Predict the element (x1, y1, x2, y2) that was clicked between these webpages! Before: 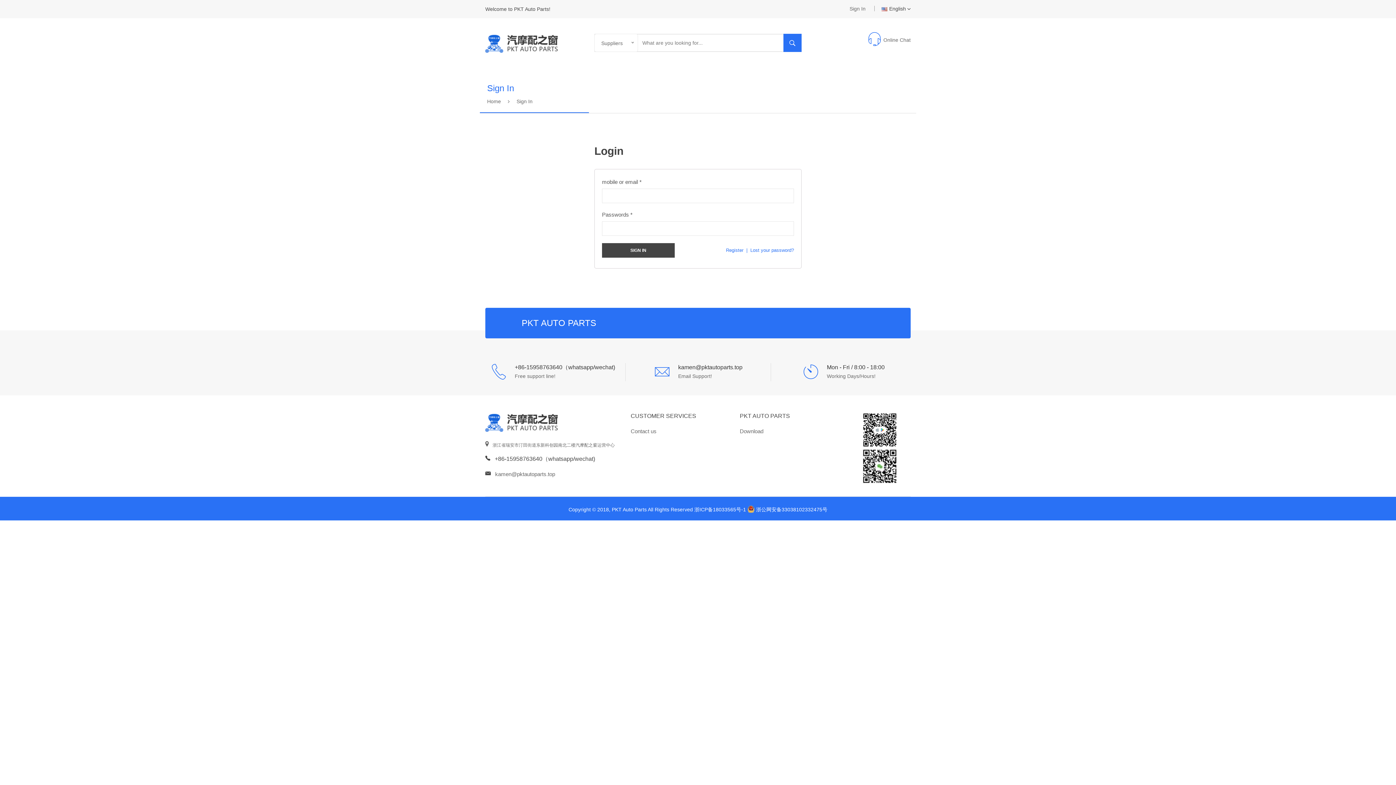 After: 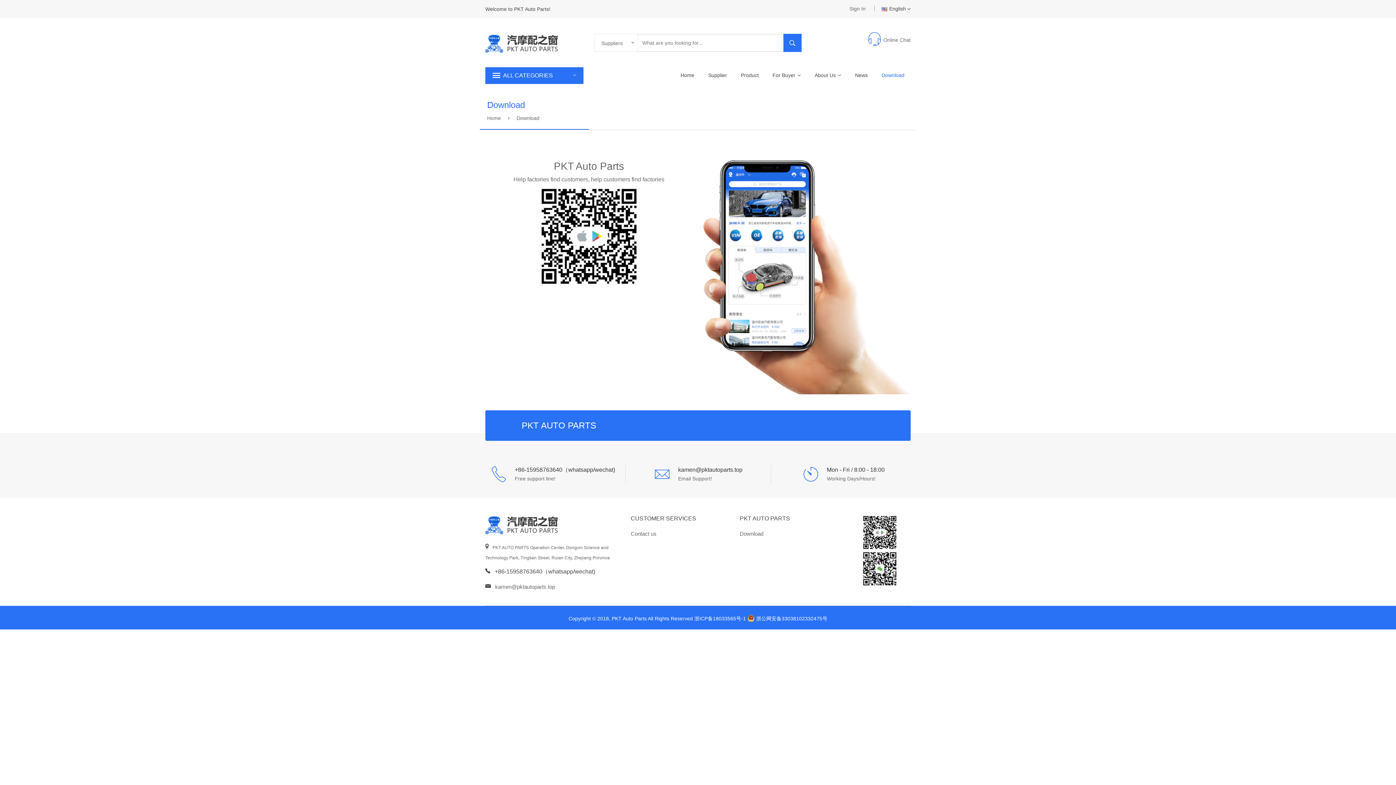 Action: bbox: (740, 428, 763, 434) label: Download